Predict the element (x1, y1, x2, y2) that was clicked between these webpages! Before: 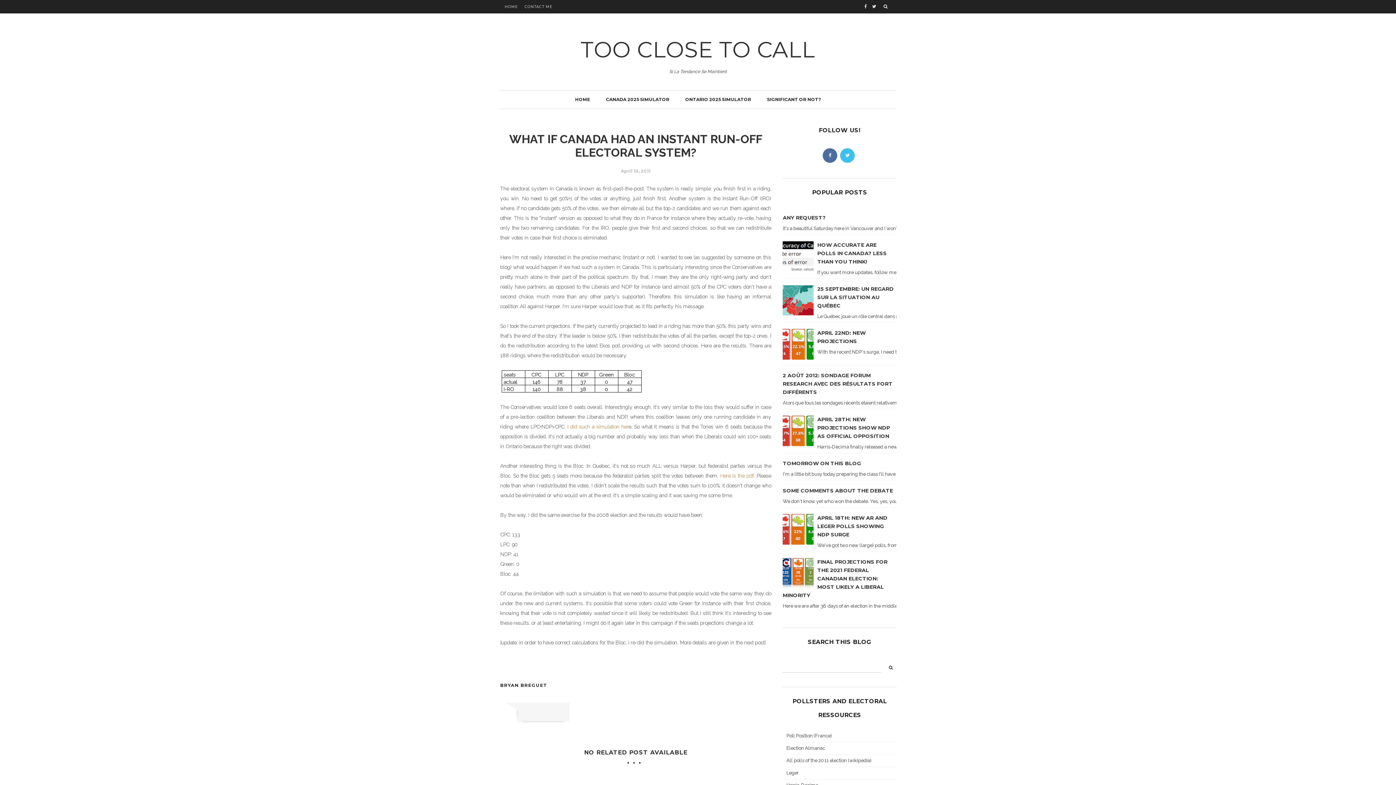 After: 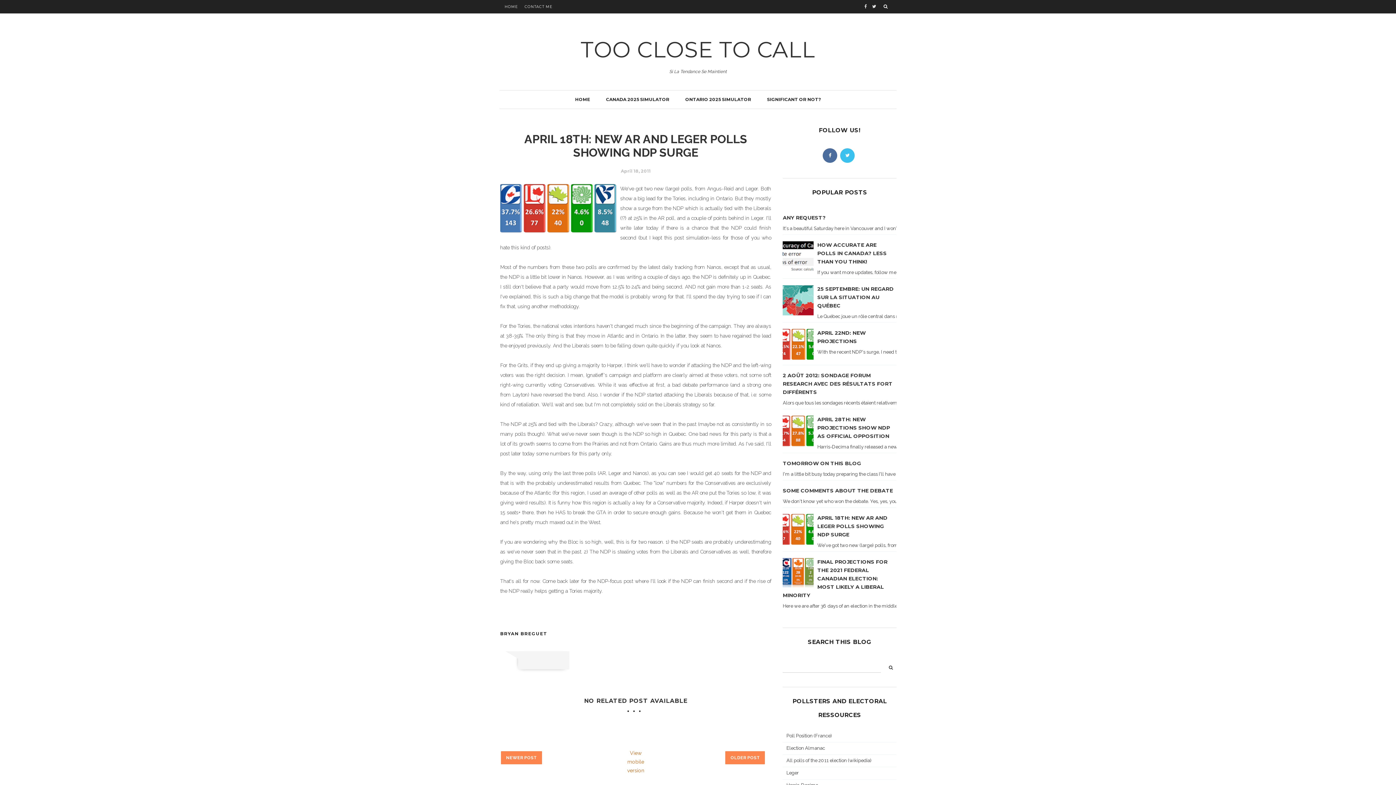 Action: label: APRIL 18TH: NEW AR AND LEGER POLLS SHOWING NDP SURGE bbox: (817, 514, 887, 538)